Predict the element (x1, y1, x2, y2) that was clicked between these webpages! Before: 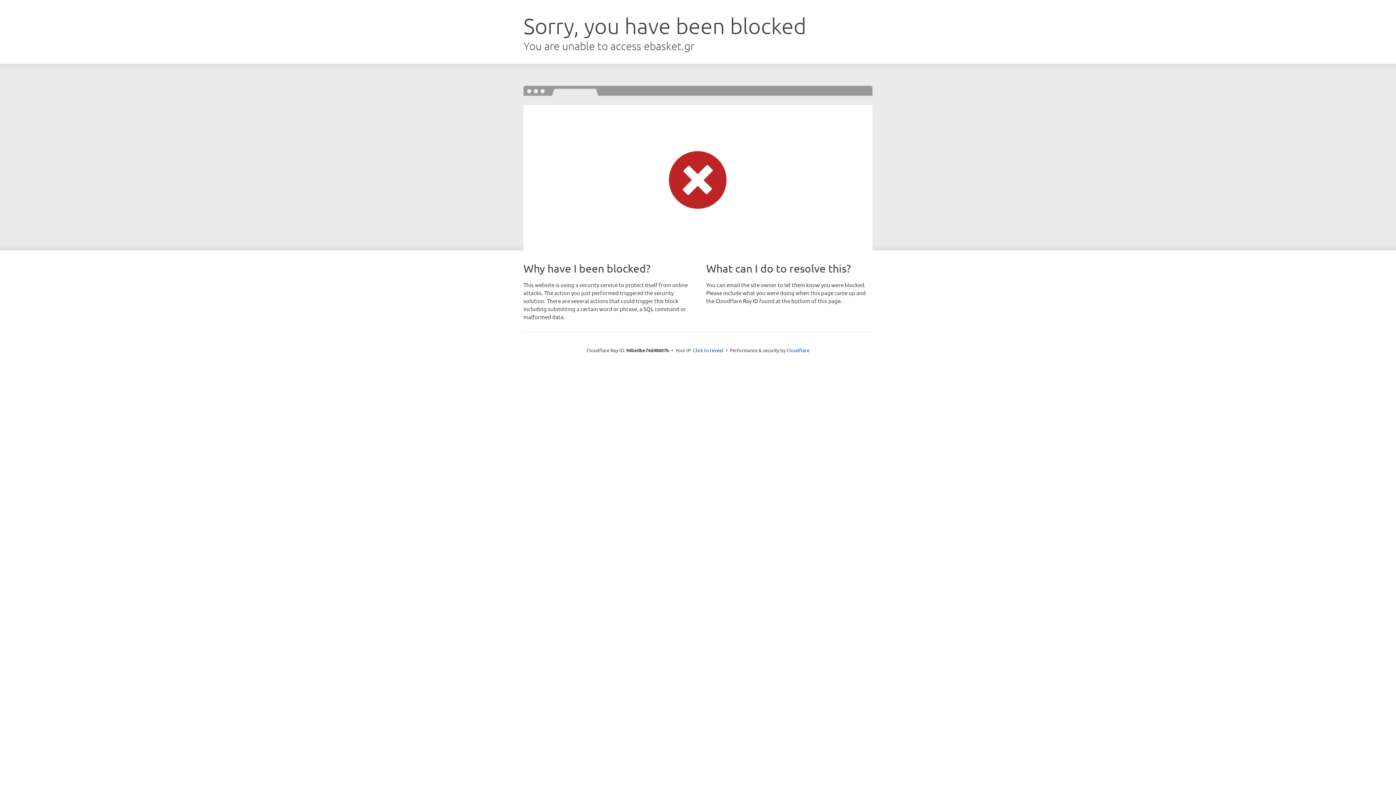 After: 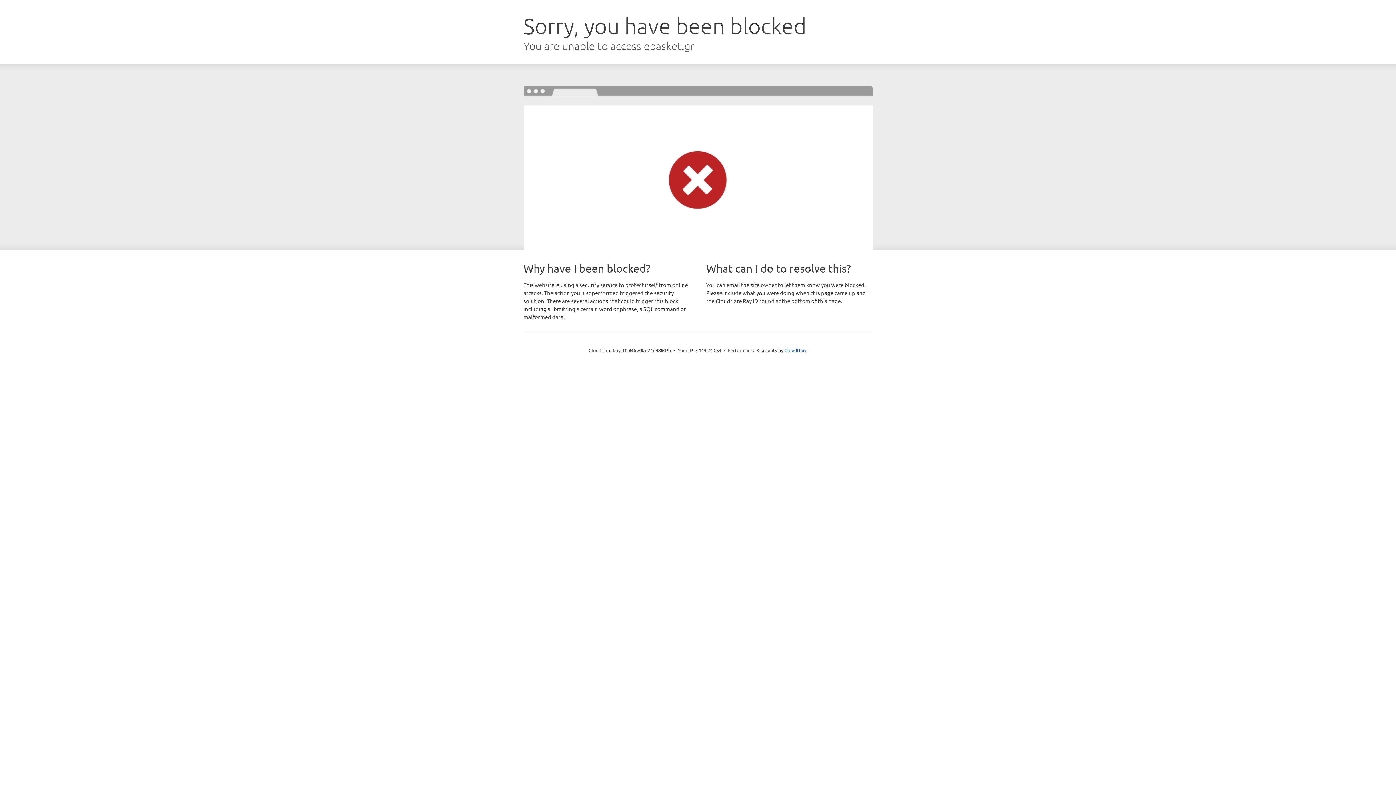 Action: bbox: (693, 346, 723, 353) label: Click to reveal